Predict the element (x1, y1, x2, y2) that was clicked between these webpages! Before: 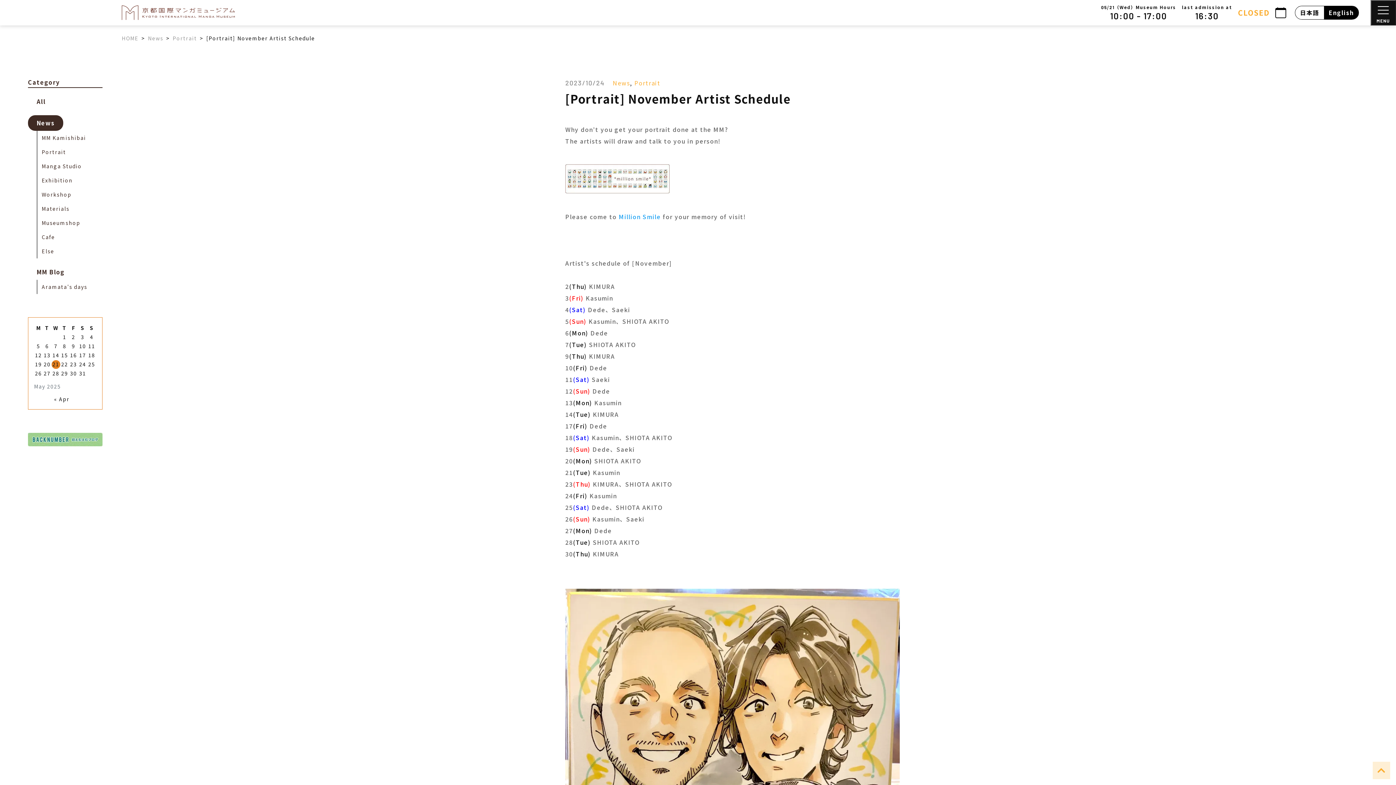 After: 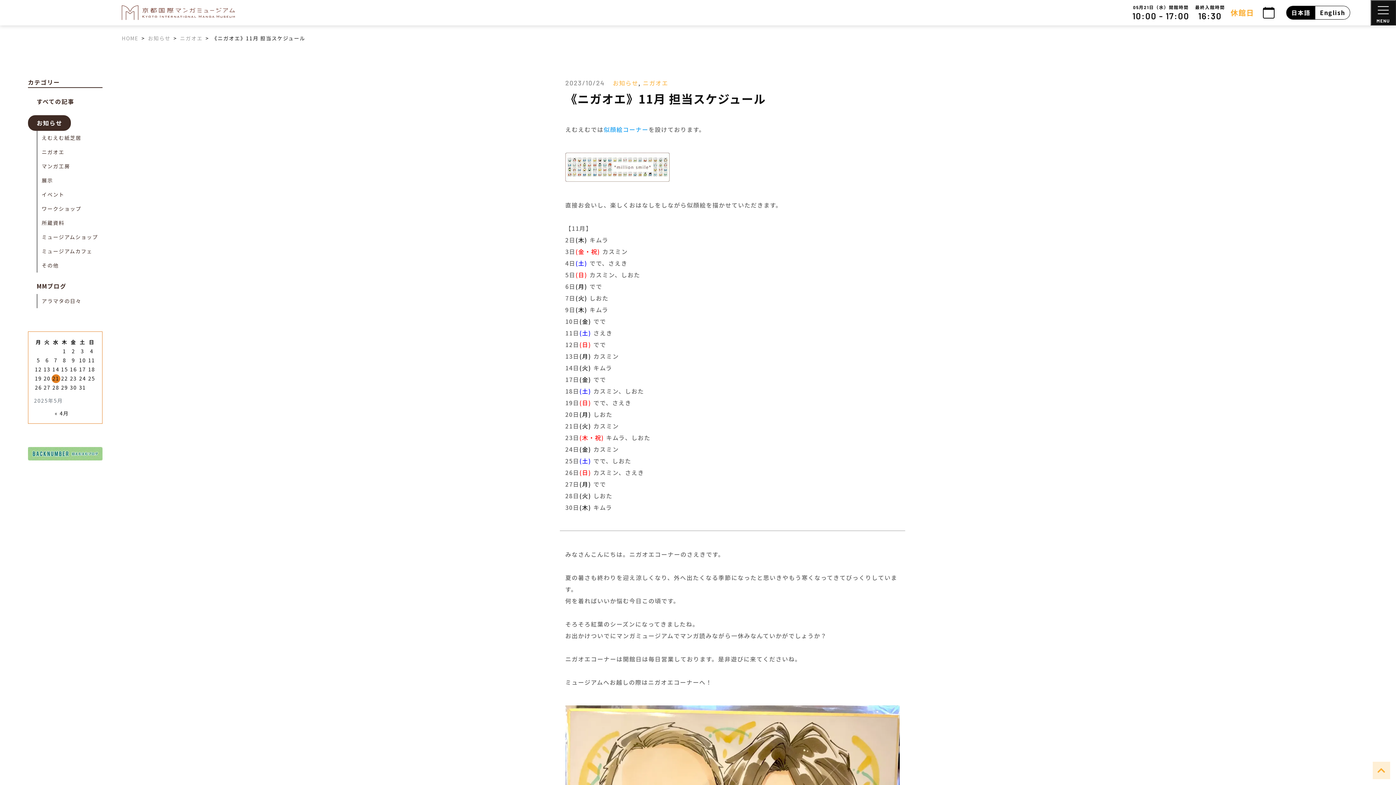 Action: label: 日本語 bbox: (1296, 6, 1323, 17)